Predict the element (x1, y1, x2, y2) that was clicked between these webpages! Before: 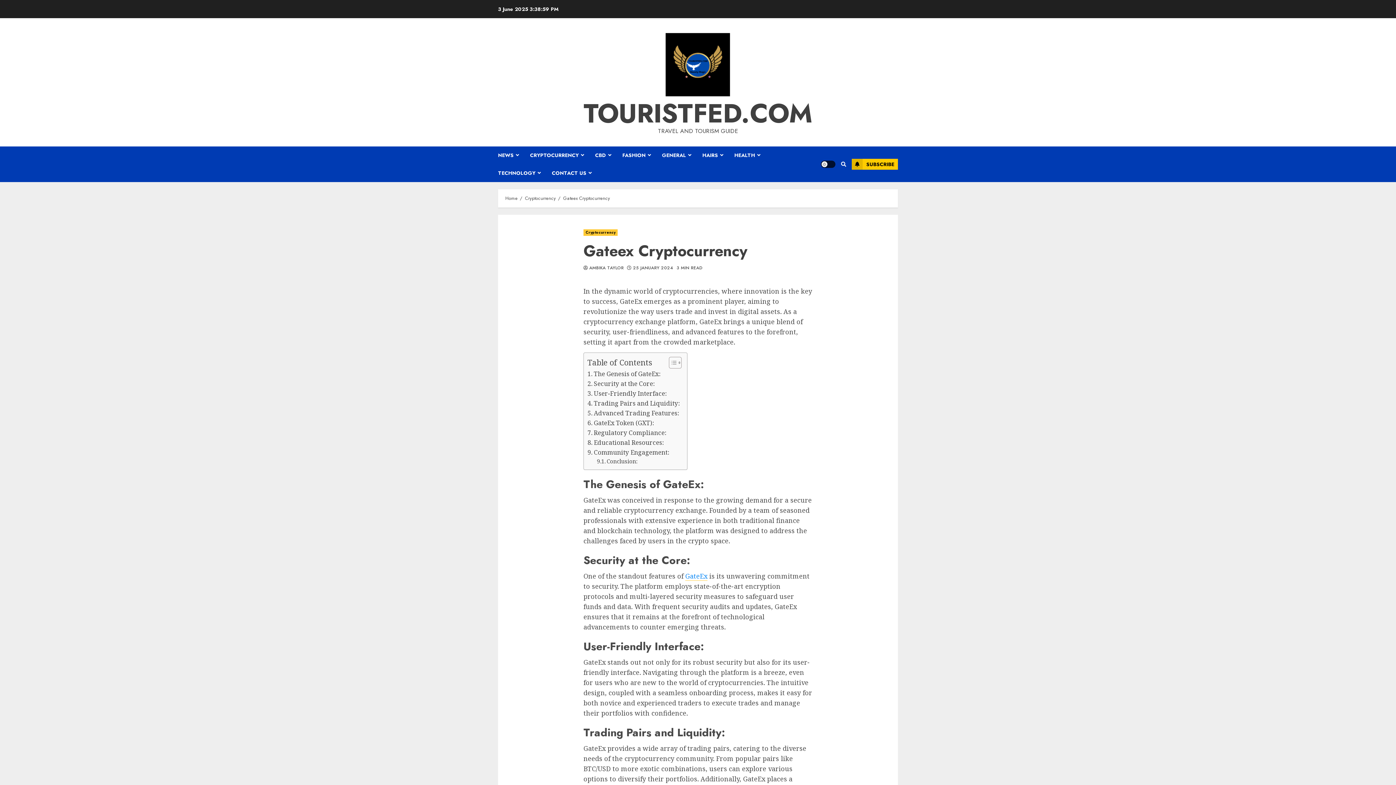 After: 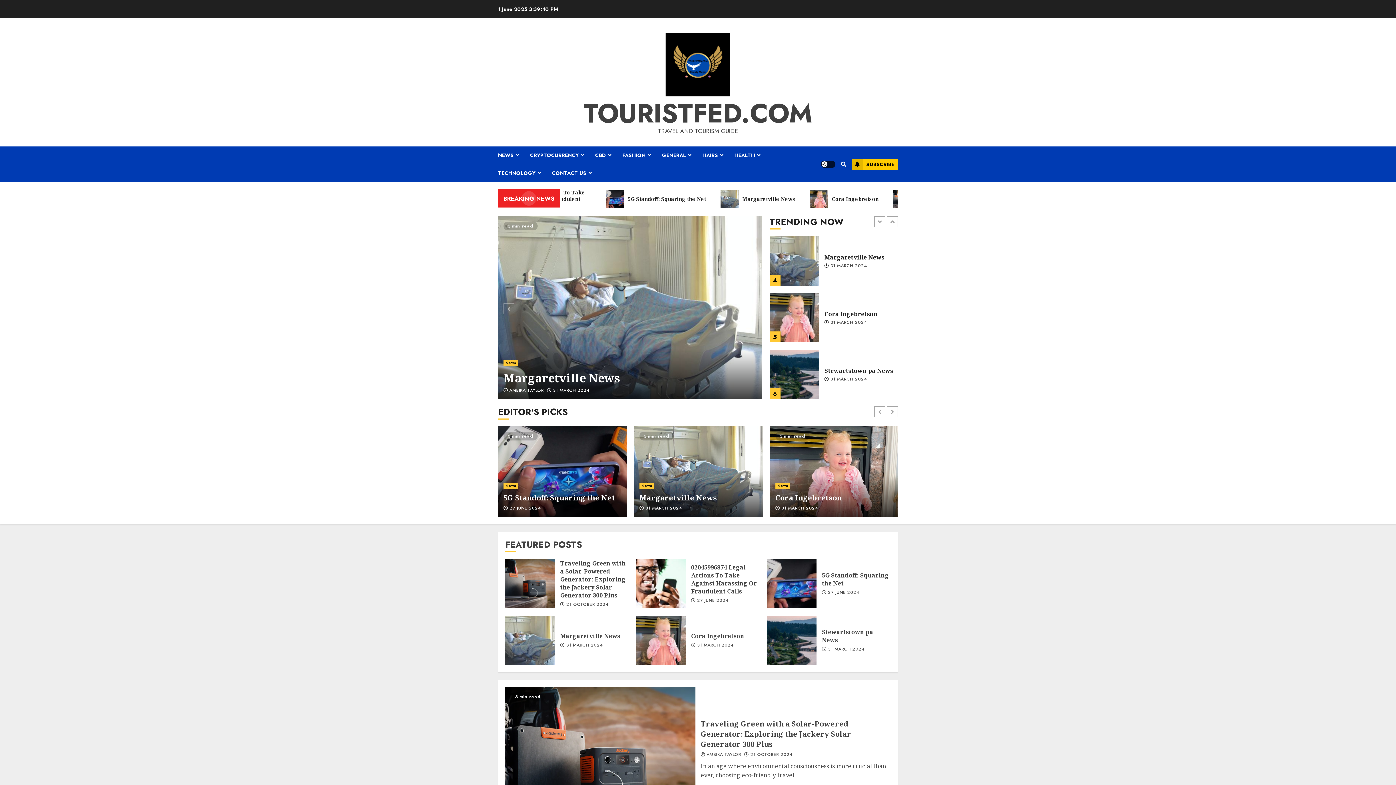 Action: label: TOURISTFED.COM bbox: (583, 94, 812, 132)